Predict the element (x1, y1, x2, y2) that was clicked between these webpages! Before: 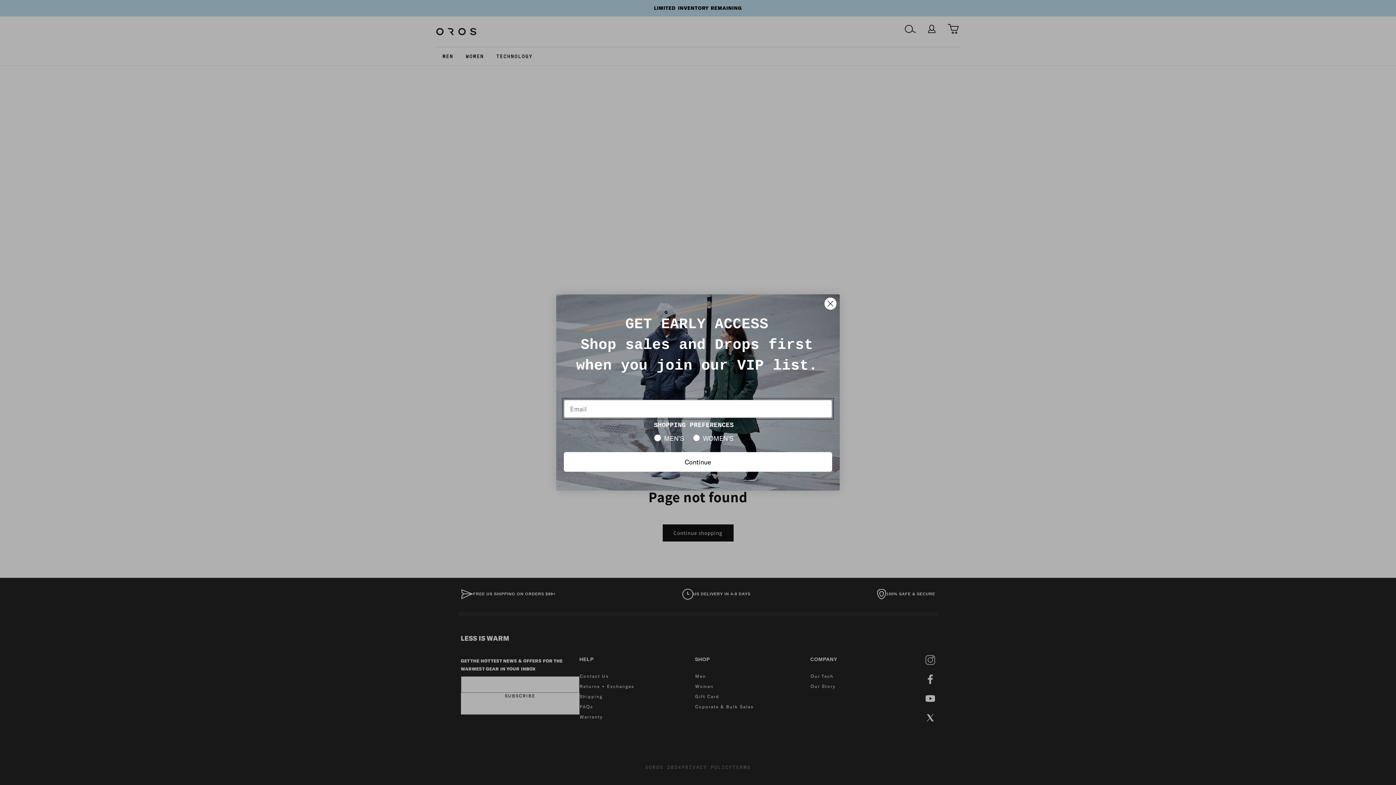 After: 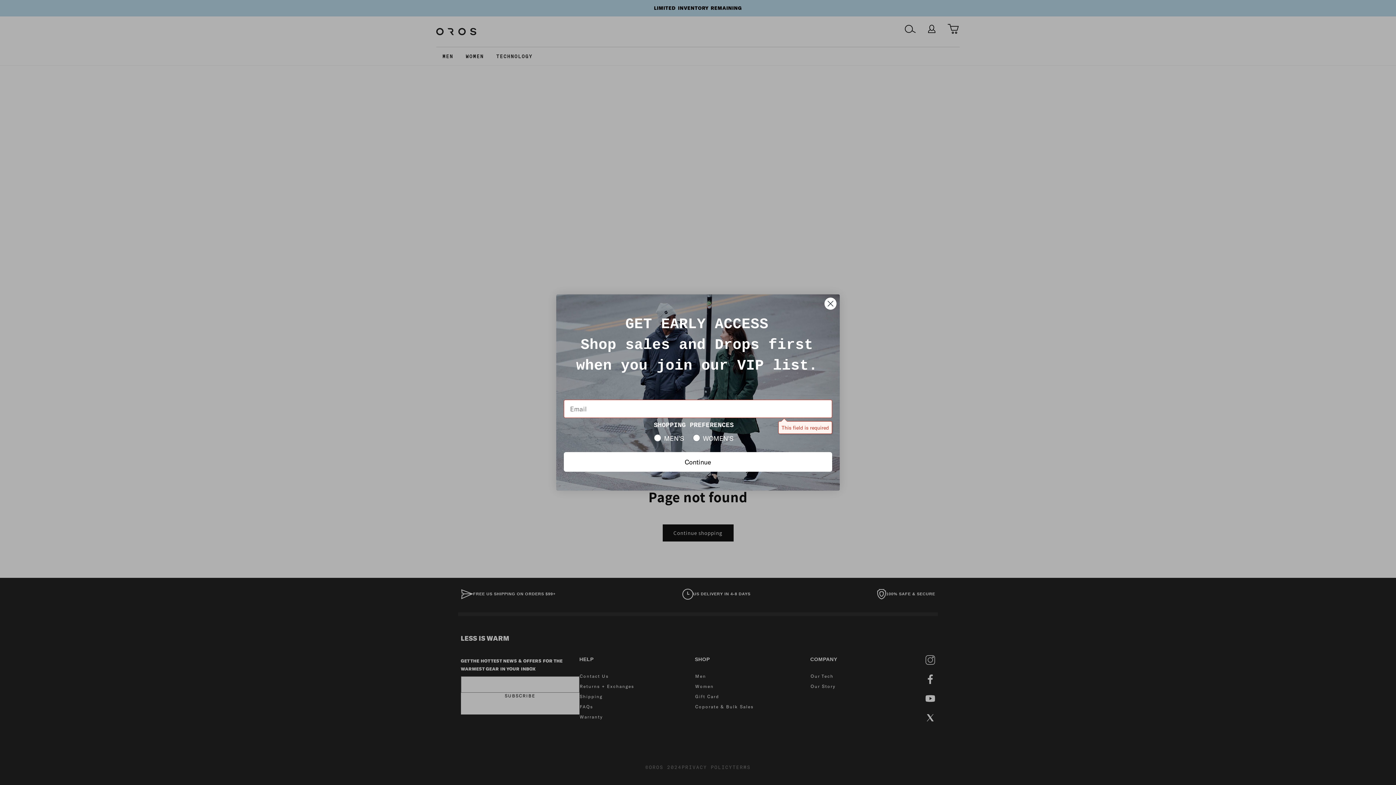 Action: label: Continue bbox: (564, 452, 832, 472)